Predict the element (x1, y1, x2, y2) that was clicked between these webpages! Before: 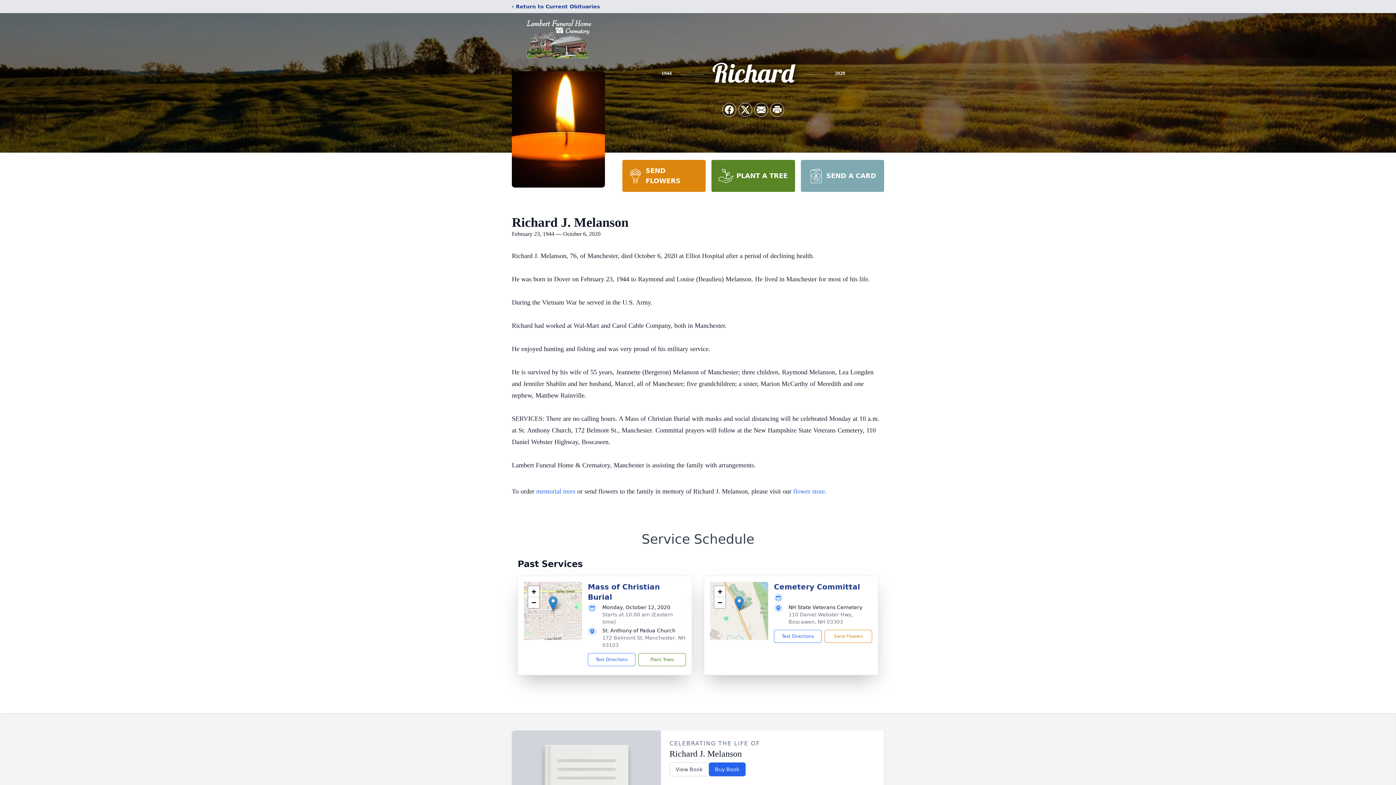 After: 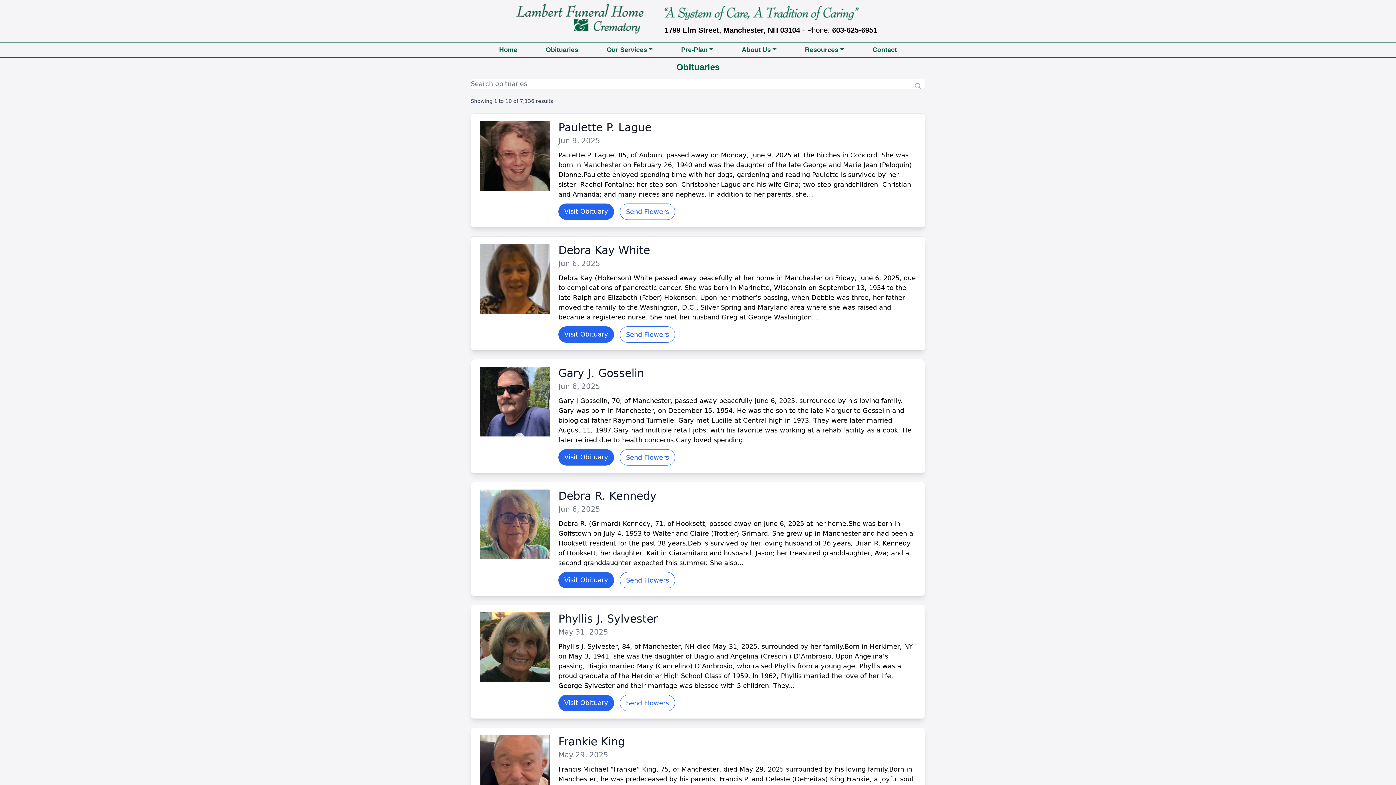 Action: label: ‹ Return to Current Obituaries bbox: (512, 2, 600, 10)